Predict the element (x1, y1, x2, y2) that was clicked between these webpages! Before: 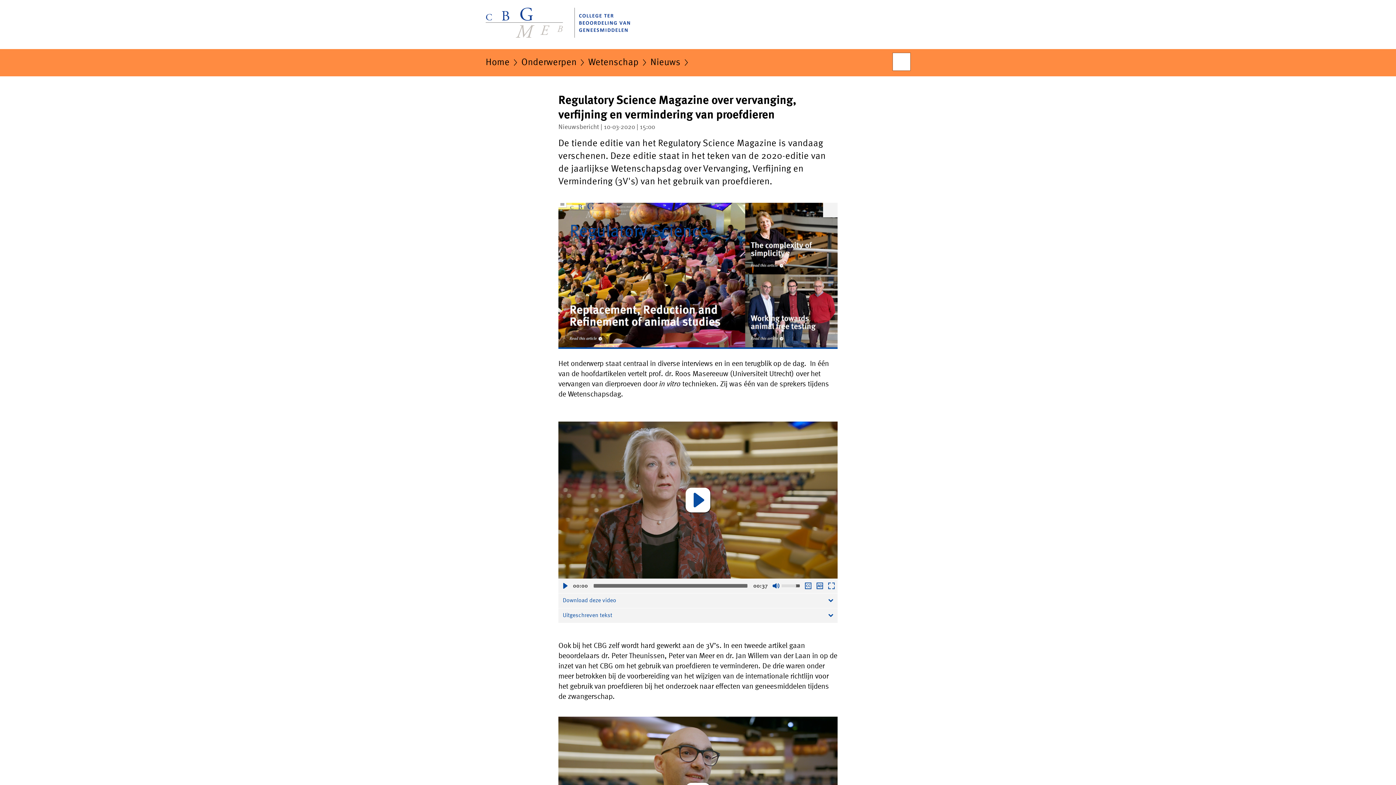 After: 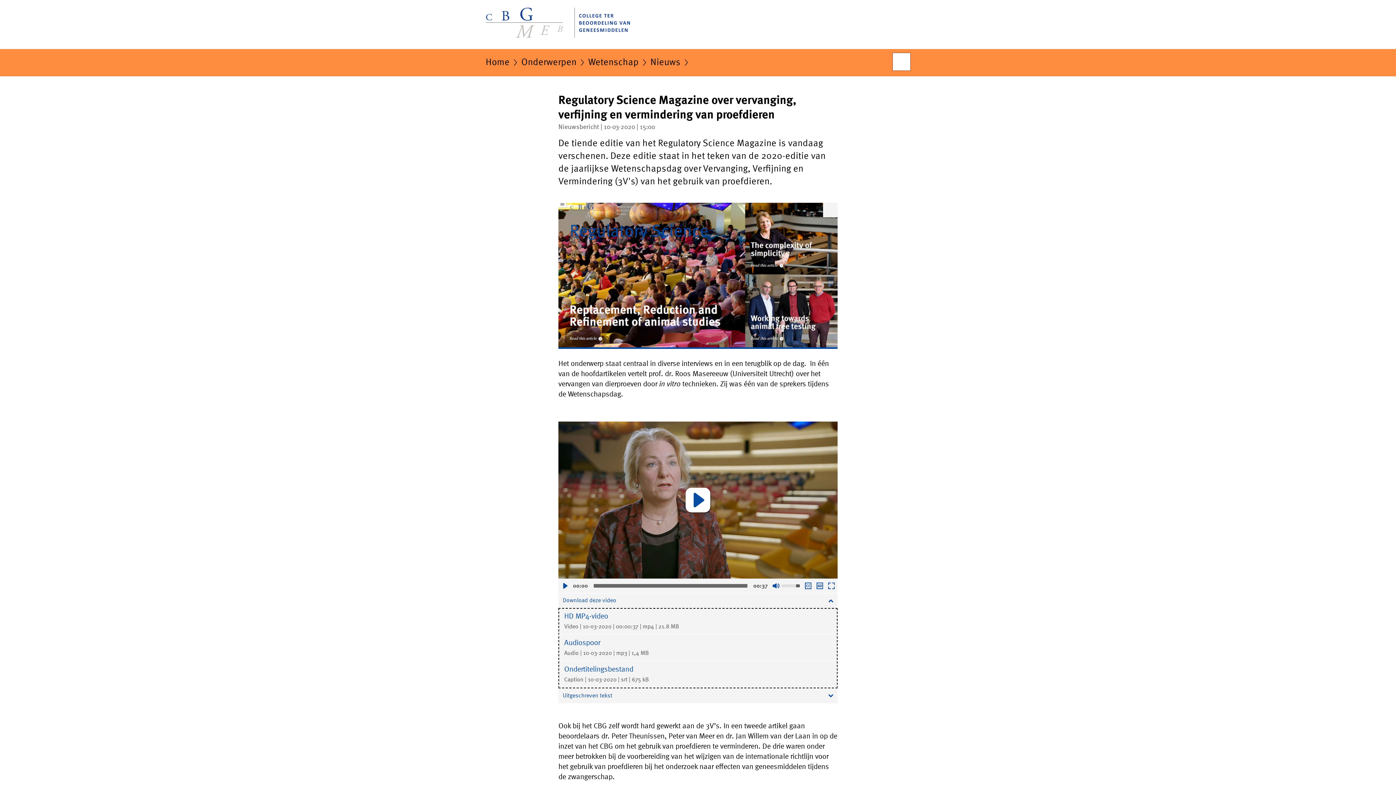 Action: label: Download deze video bbox: (558, 593, 837, 608)